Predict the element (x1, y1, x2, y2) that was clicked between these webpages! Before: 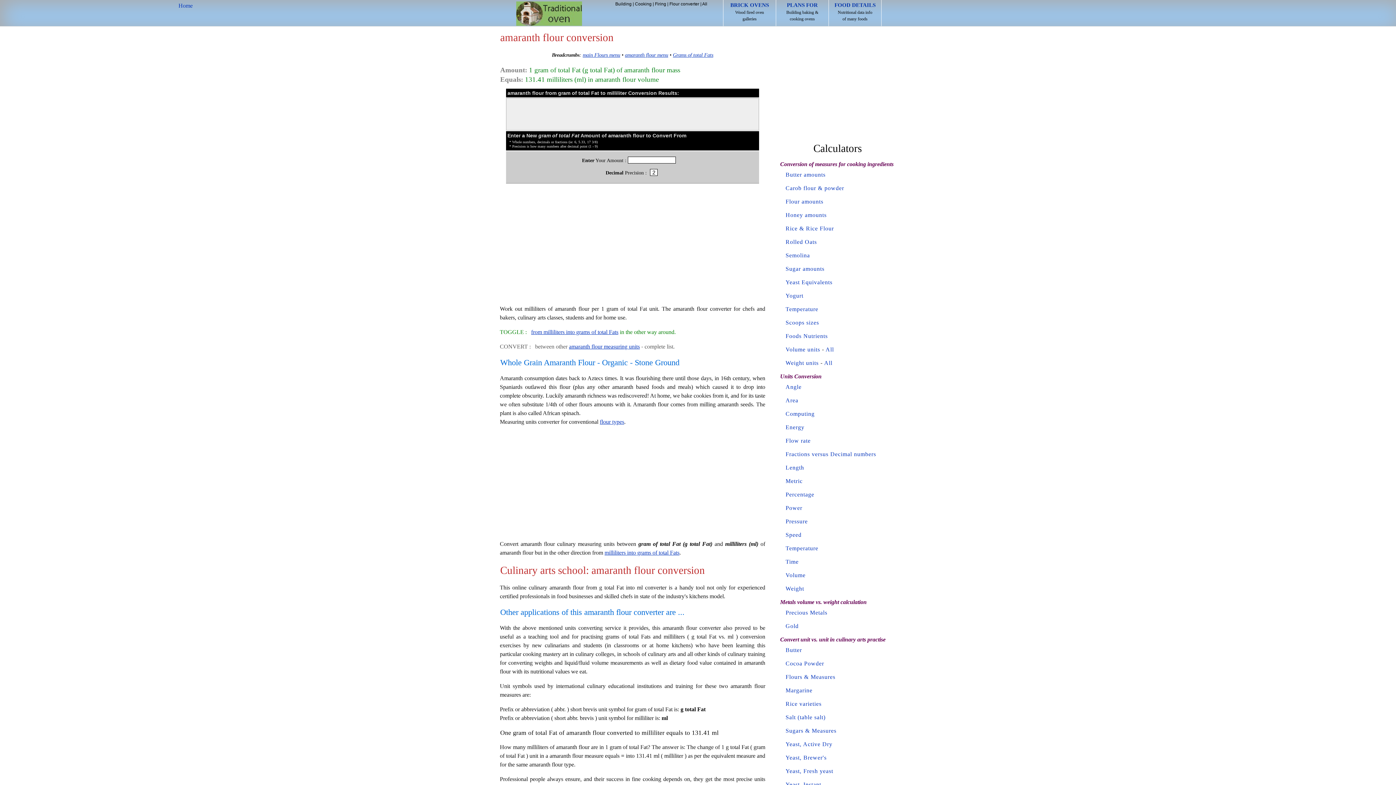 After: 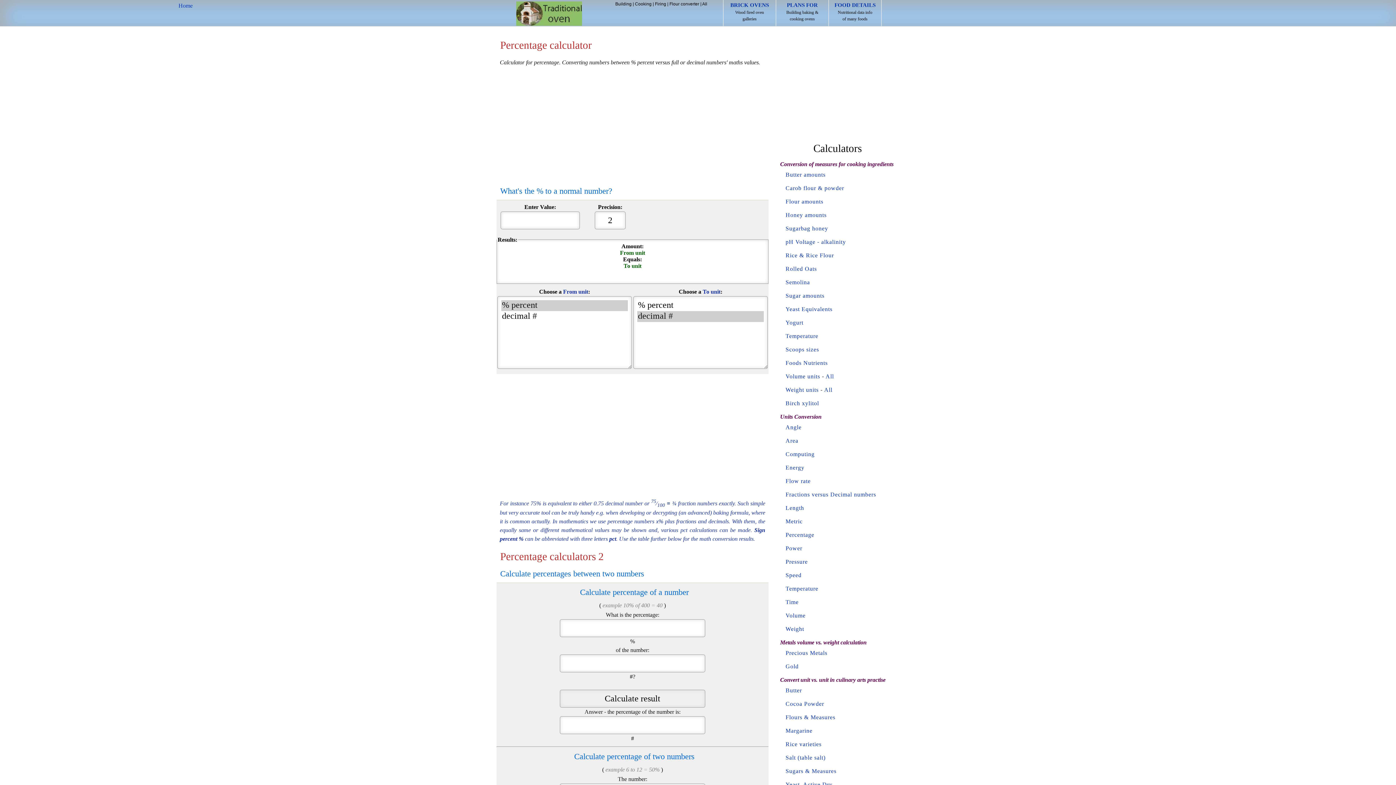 Action: label: Percentage bbox: (785, 491, 814, 497)